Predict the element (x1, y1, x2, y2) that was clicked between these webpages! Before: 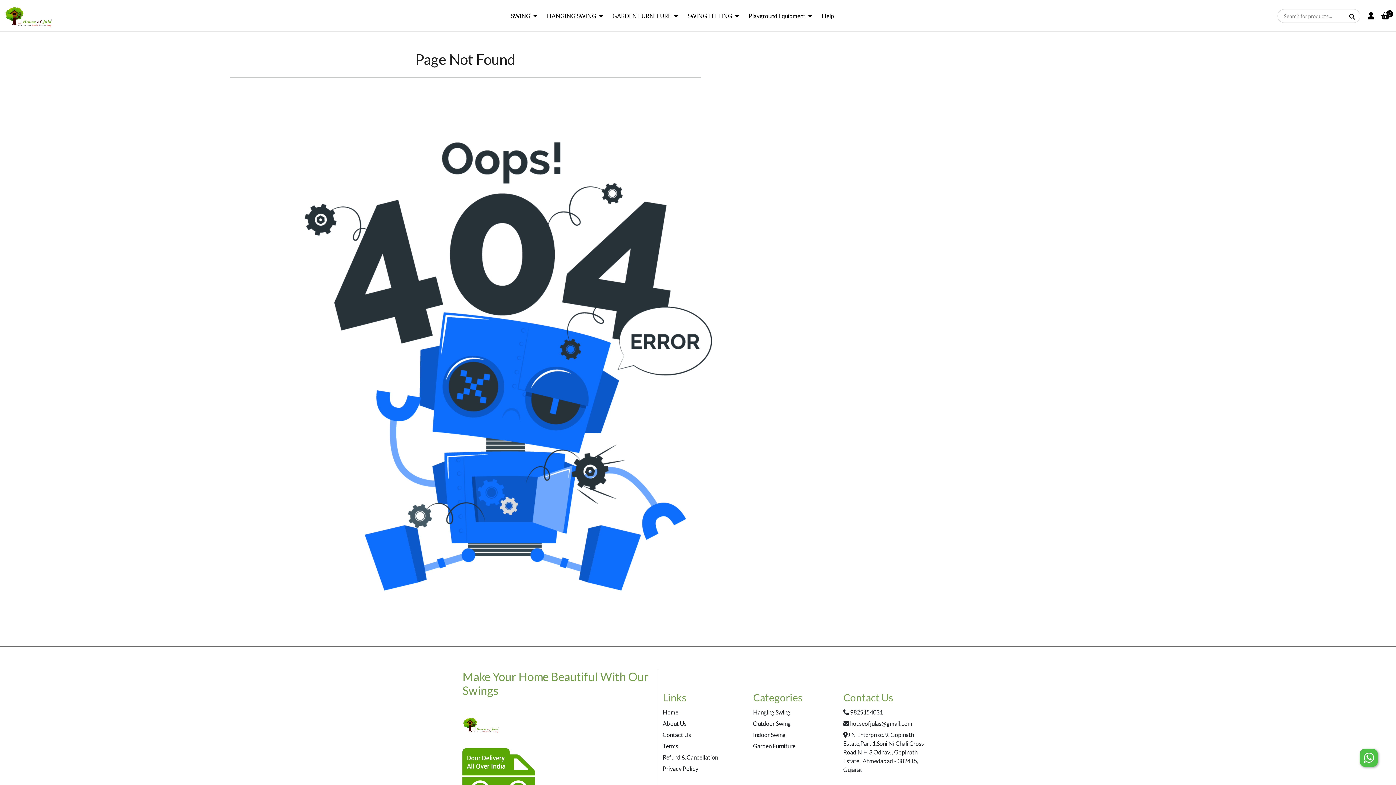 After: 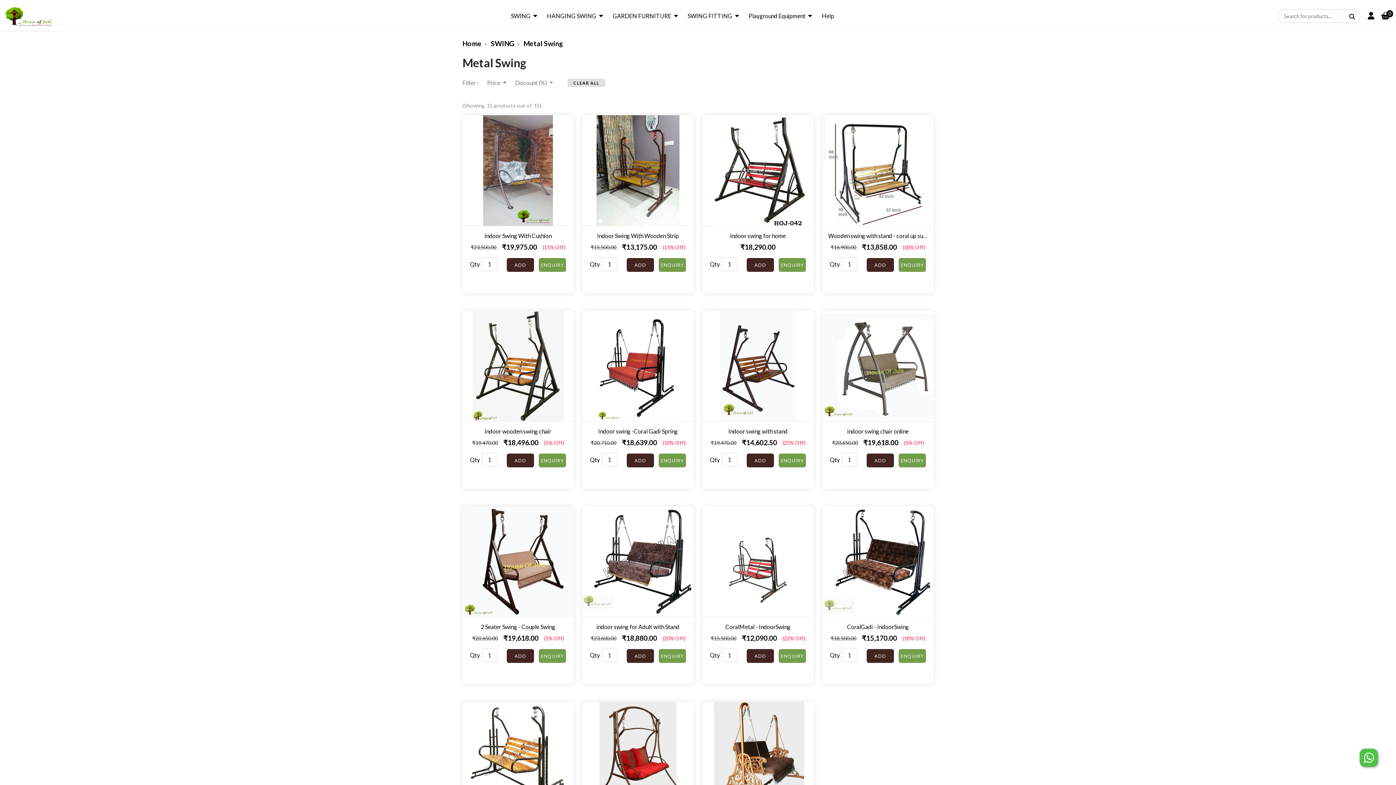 Action: bbox: (753, 731, 785, 738) label: Indoor Swing